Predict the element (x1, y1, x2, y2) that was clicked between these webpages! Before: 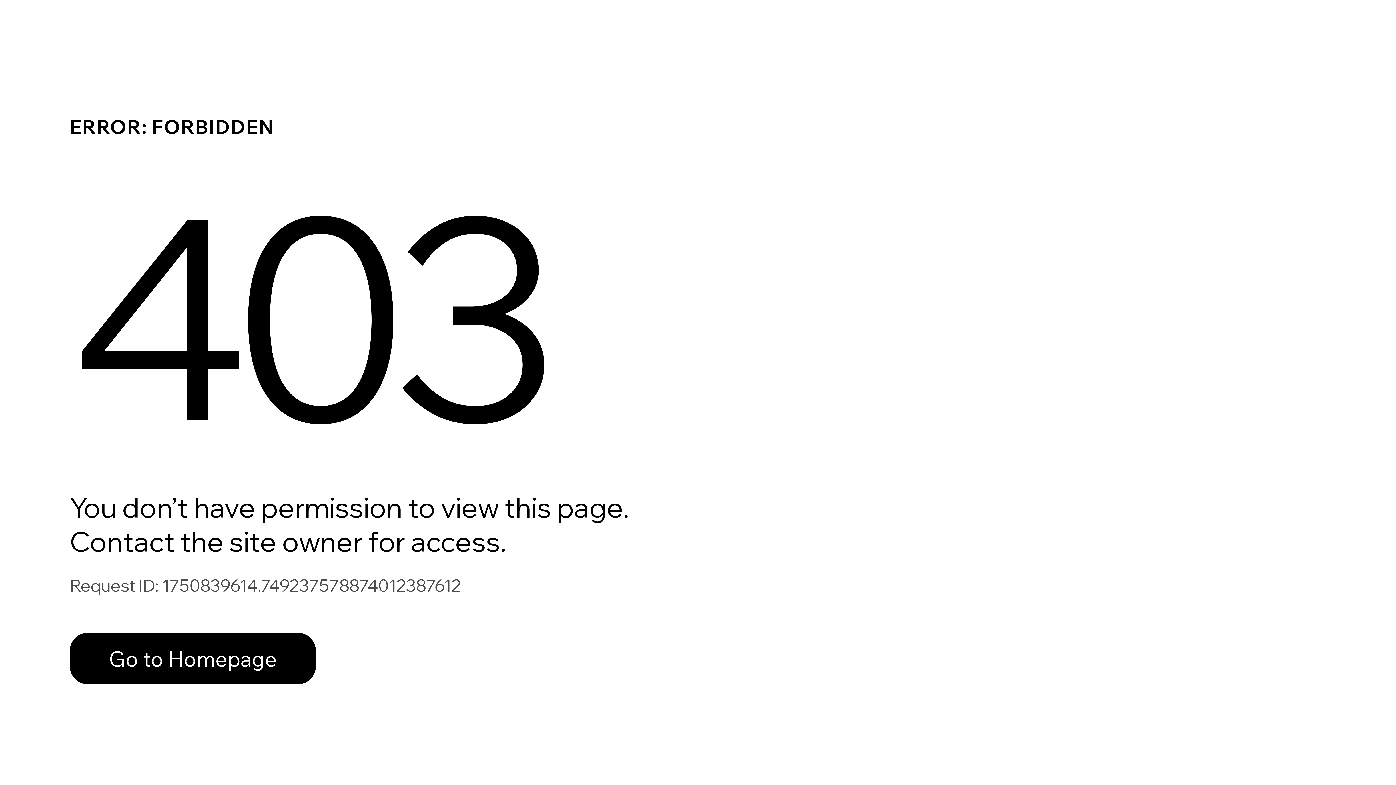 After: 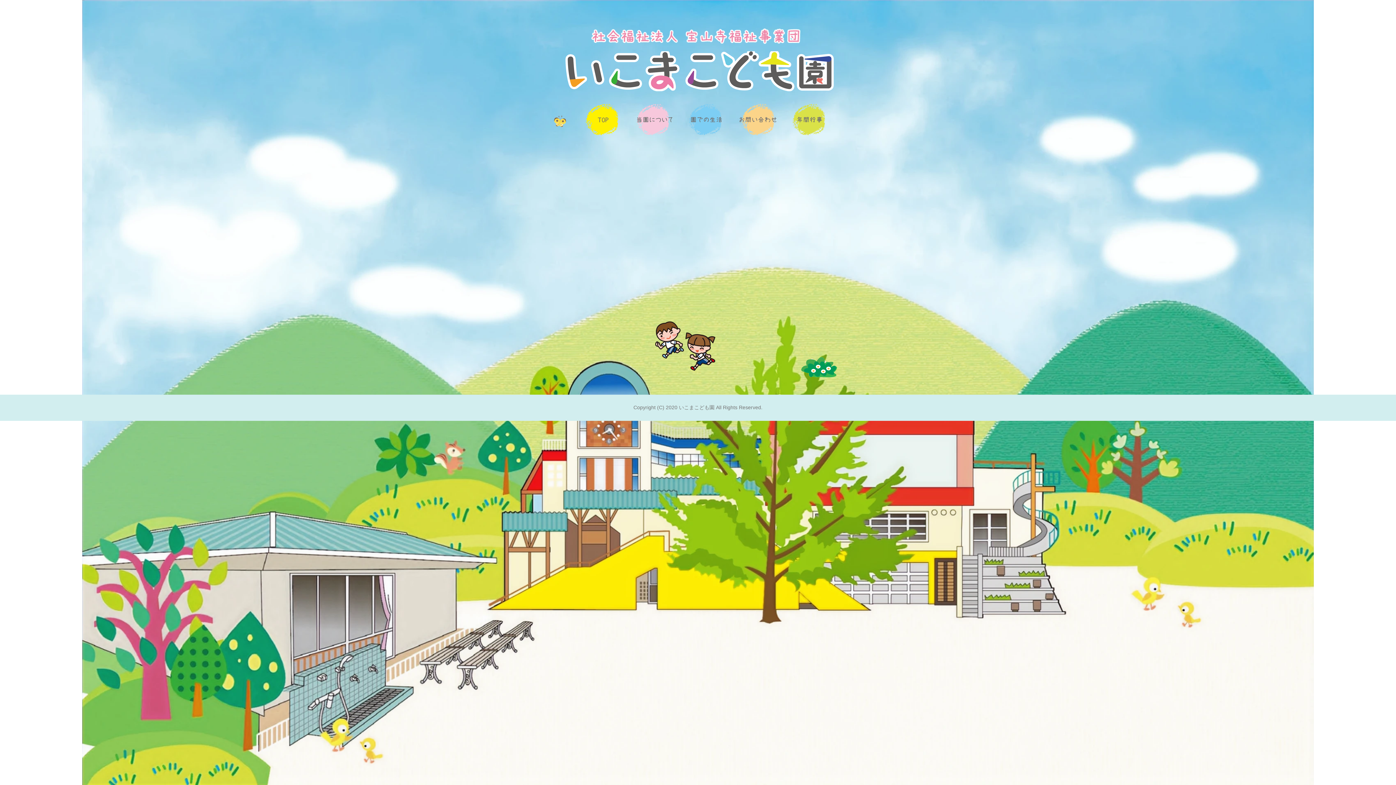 Action: label: Go to Homepage bbox: (69, 633, 316, 684)